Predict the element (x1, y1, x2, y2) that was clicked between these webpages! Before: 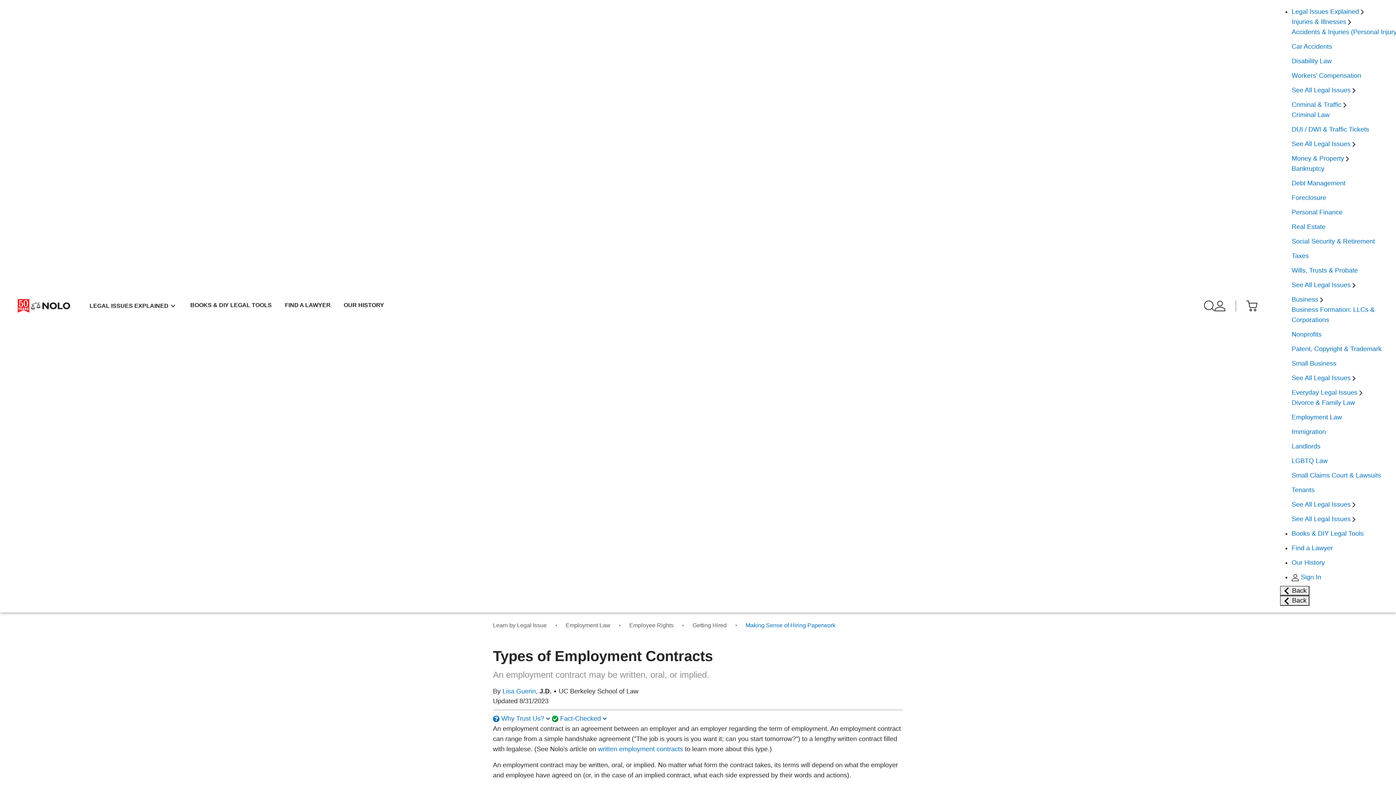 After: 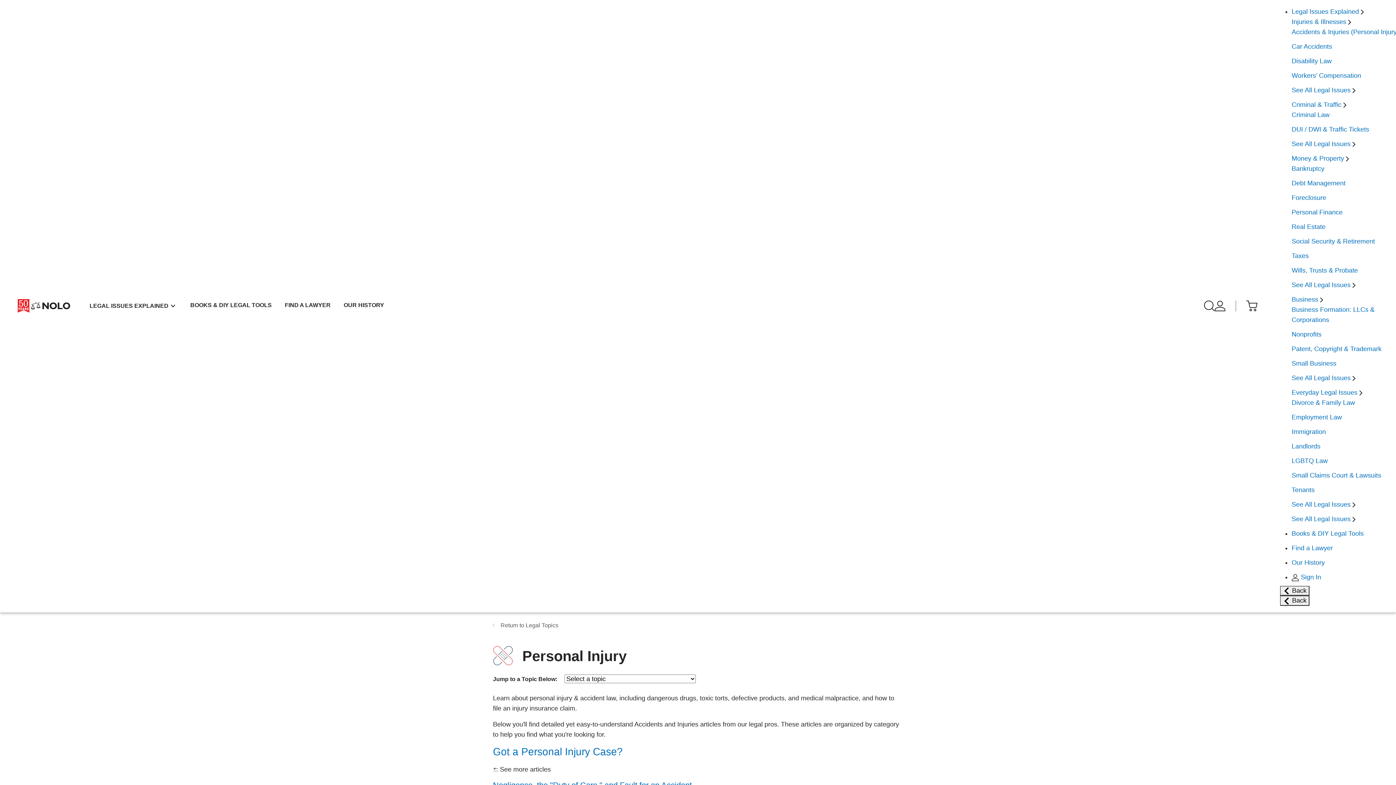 Action: bbox: (1292, 28, 1399, 35) label: Accidents & Injuries (Personal Injury)